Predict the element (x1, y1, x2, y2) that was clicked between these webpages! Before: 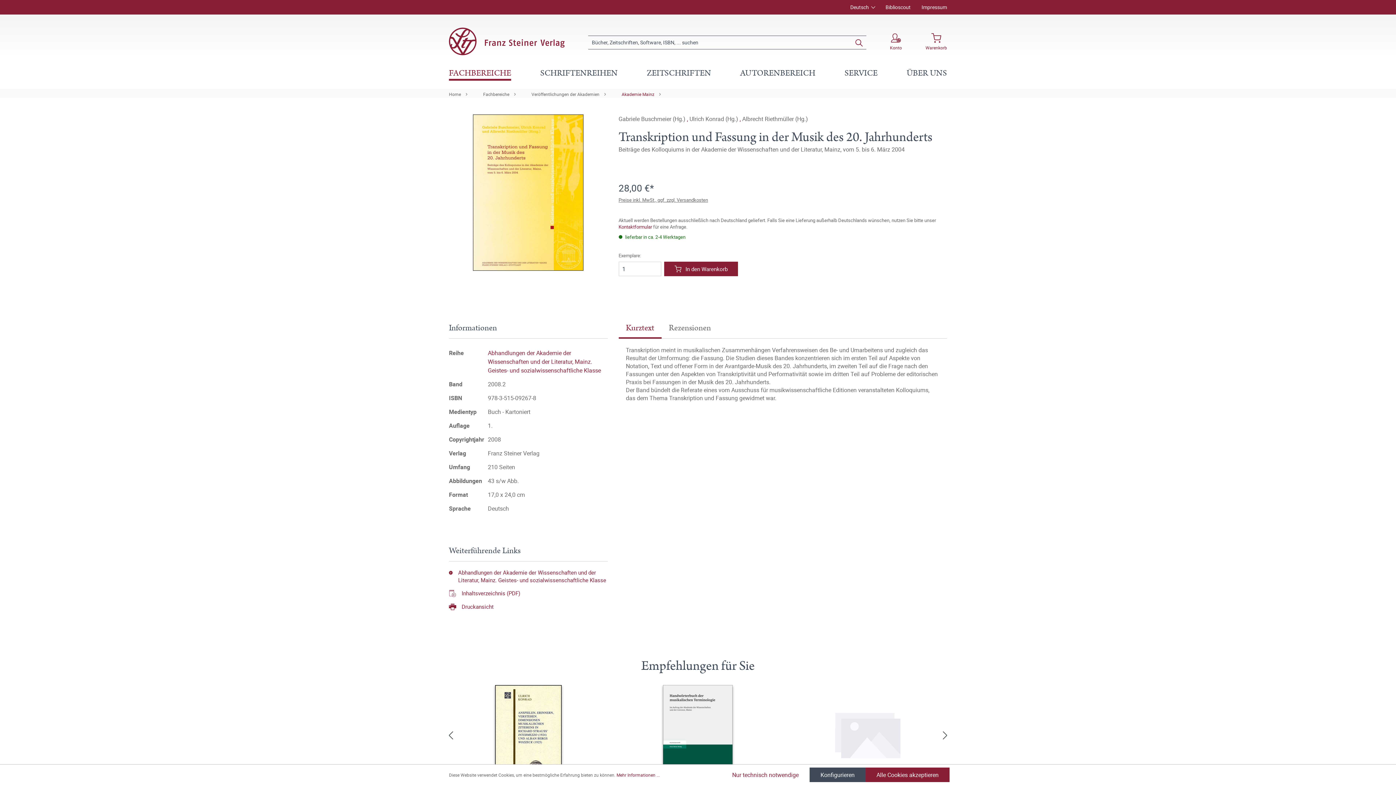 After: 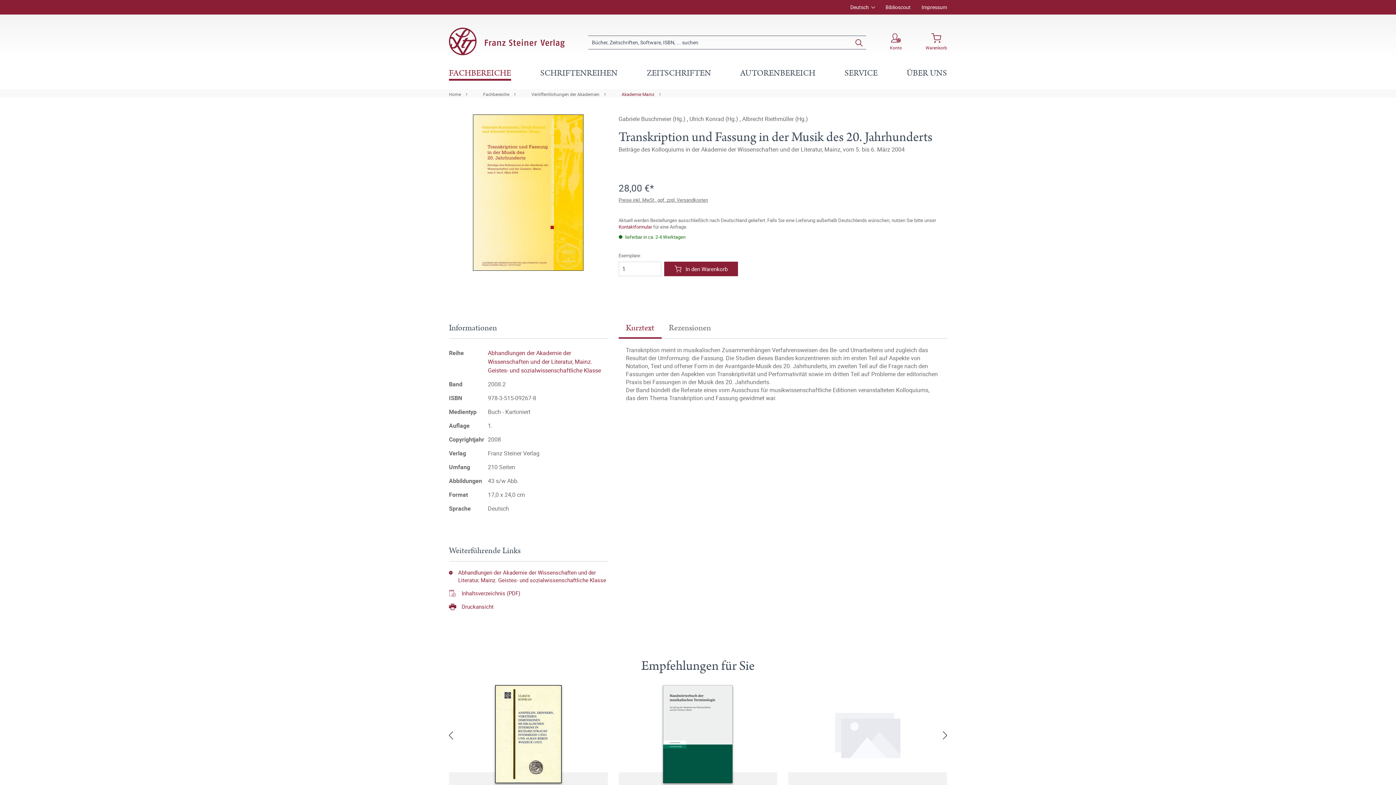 Action: bbox: (865, 768, 949, 782) label: Alle Cookies akzeptieren